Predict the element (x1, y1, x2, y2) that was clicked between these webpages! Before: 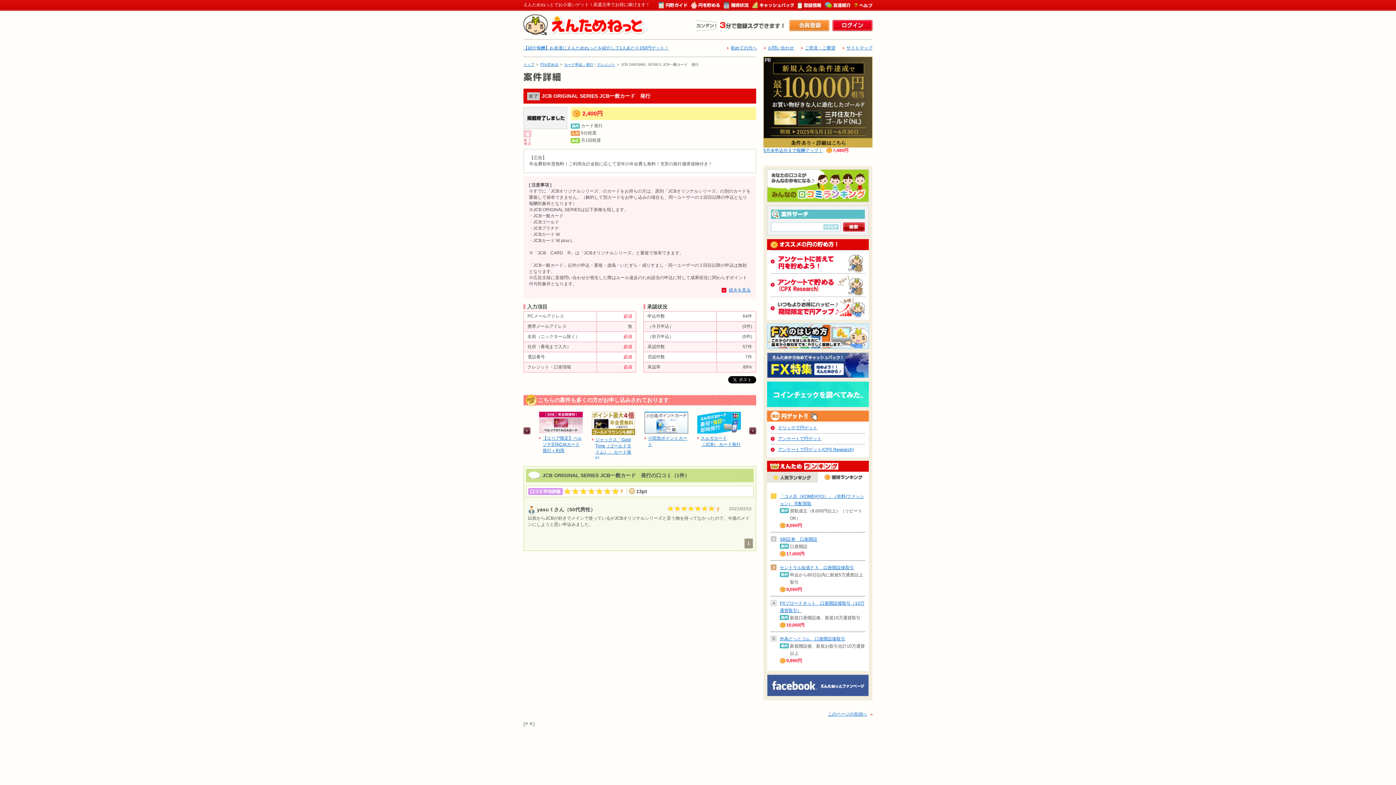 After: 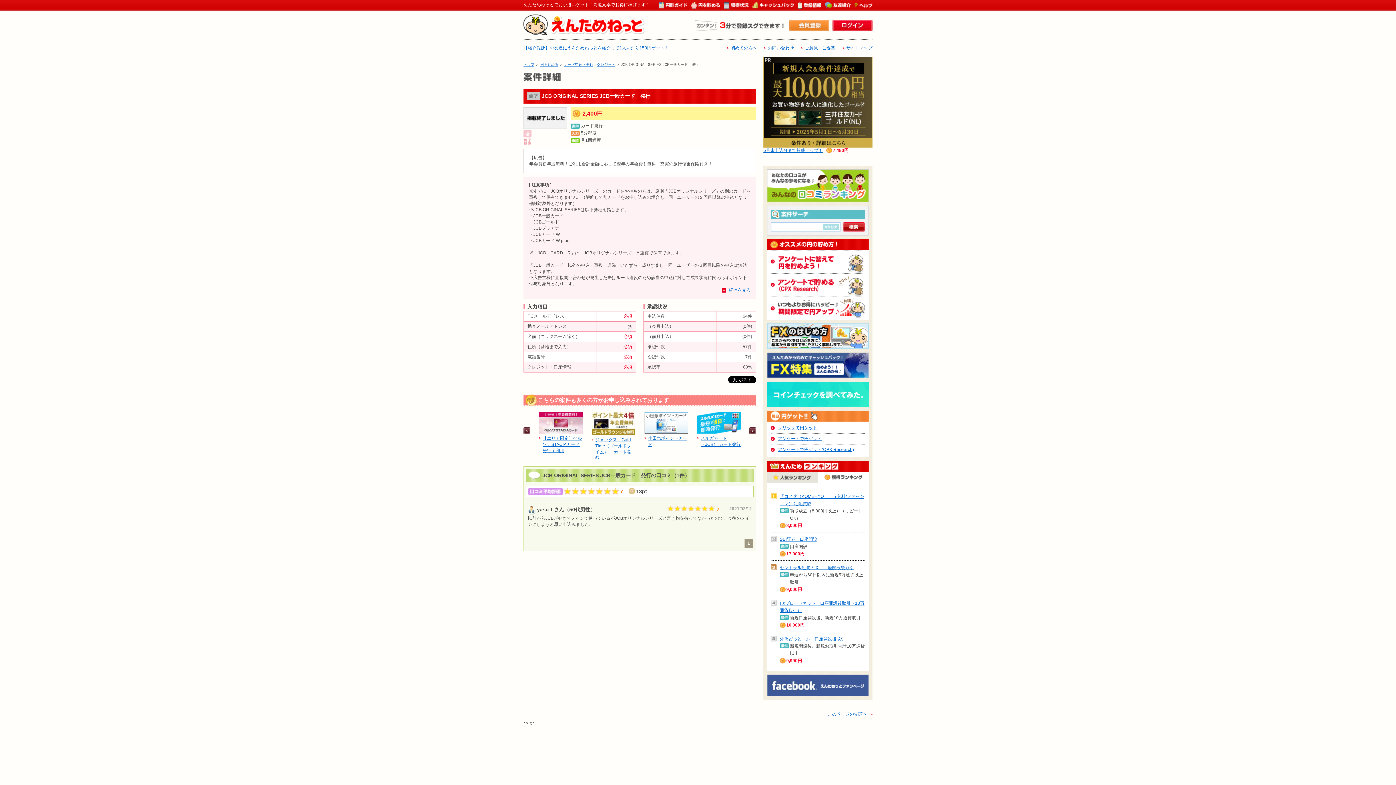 Action: bbox: (767, 694, 869, 699)